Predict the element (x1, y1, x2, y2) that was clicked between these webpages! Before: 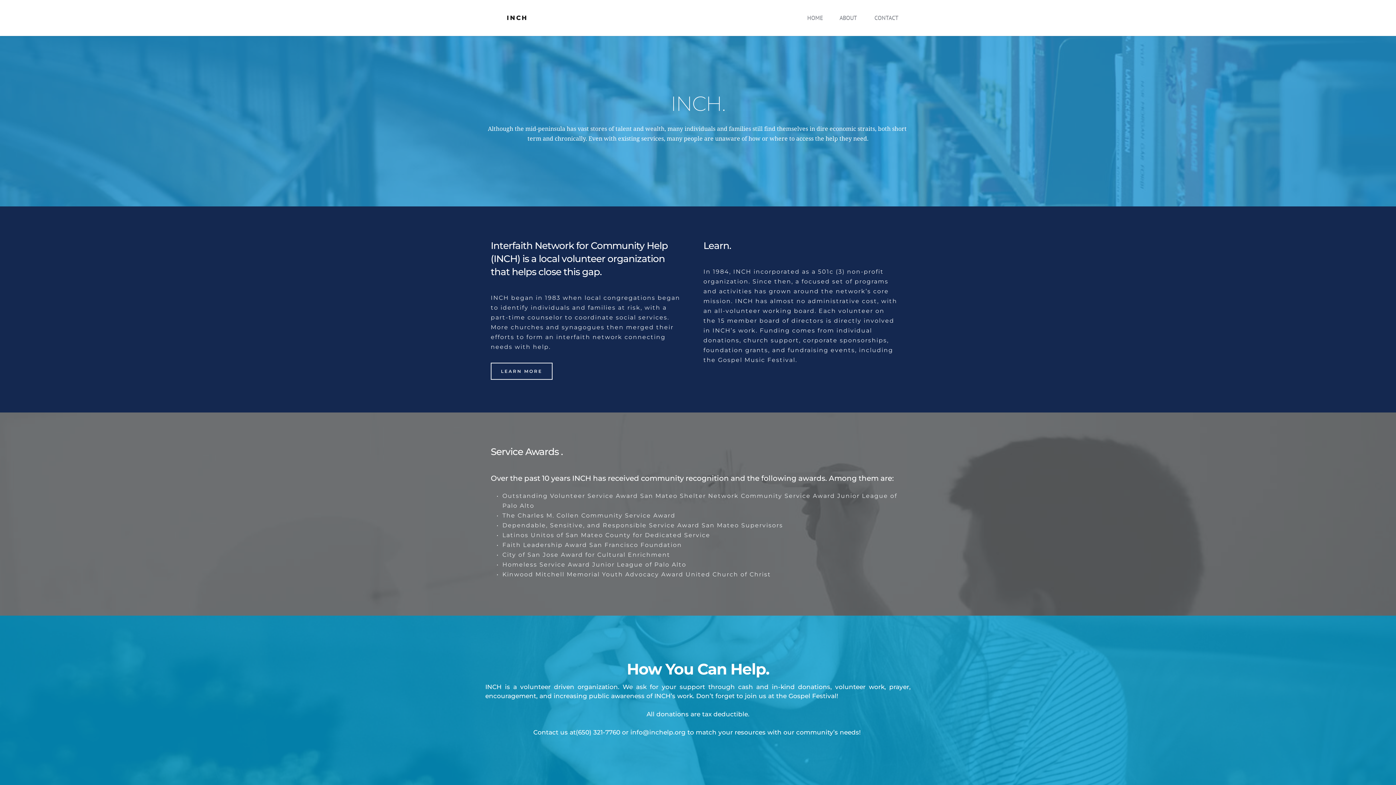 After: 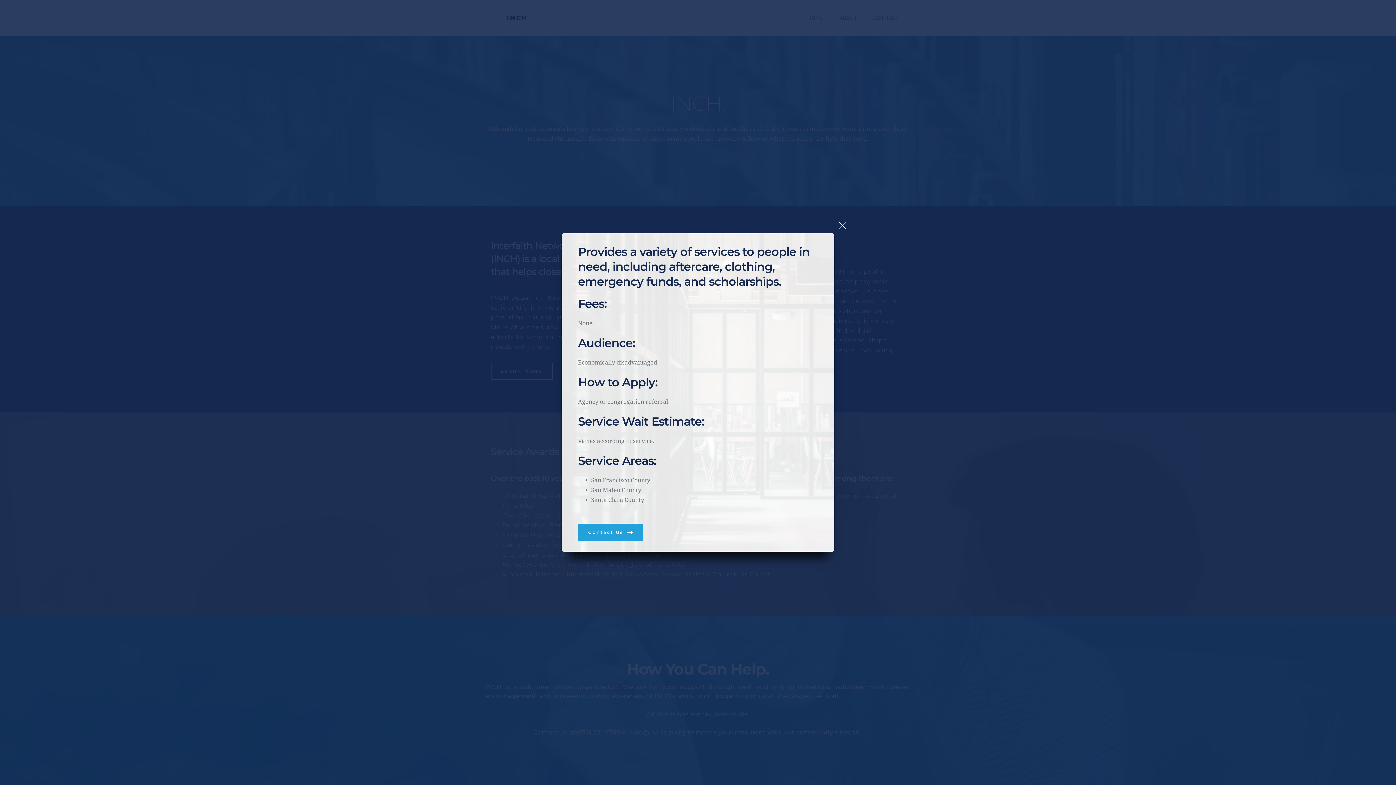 Action: label: LEARN MORE bbox: (490, 362, 552, 380)